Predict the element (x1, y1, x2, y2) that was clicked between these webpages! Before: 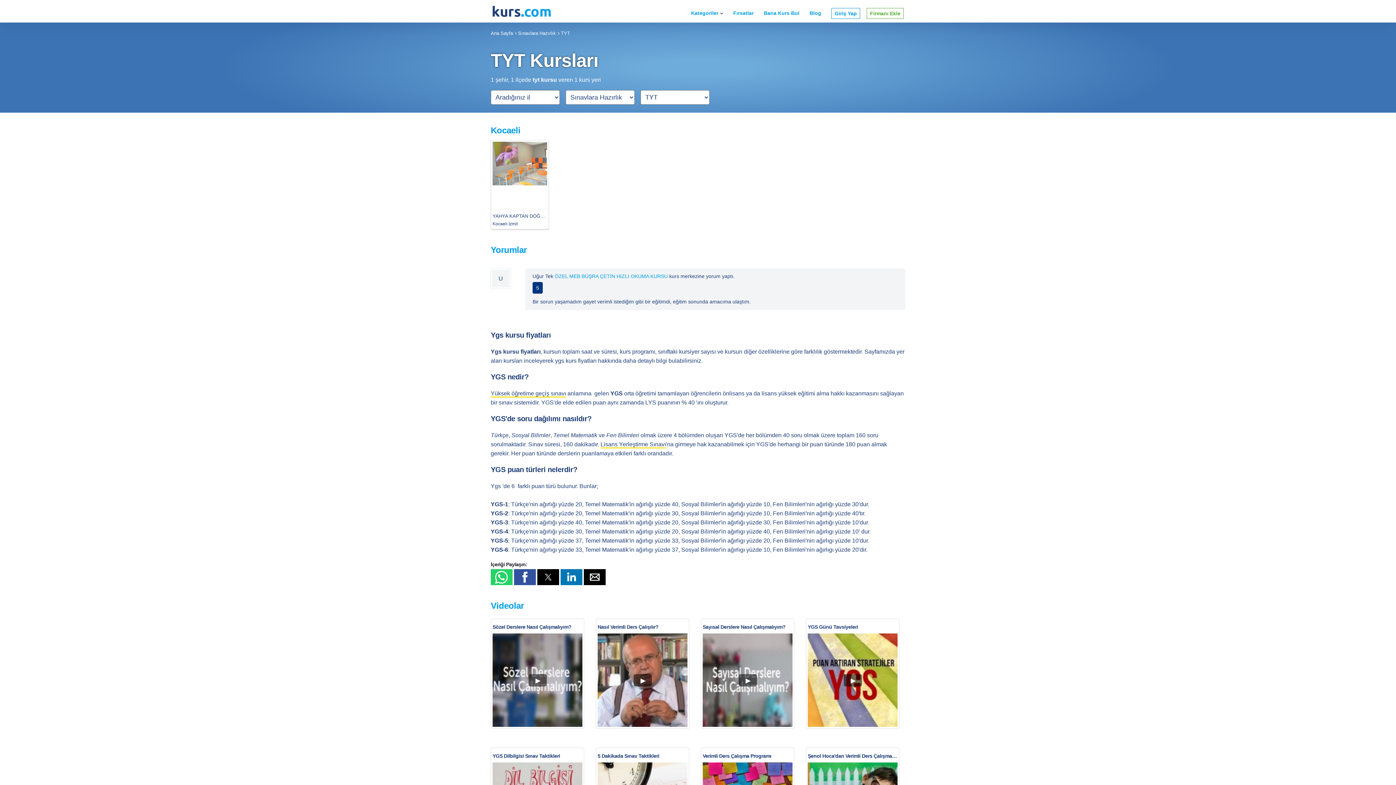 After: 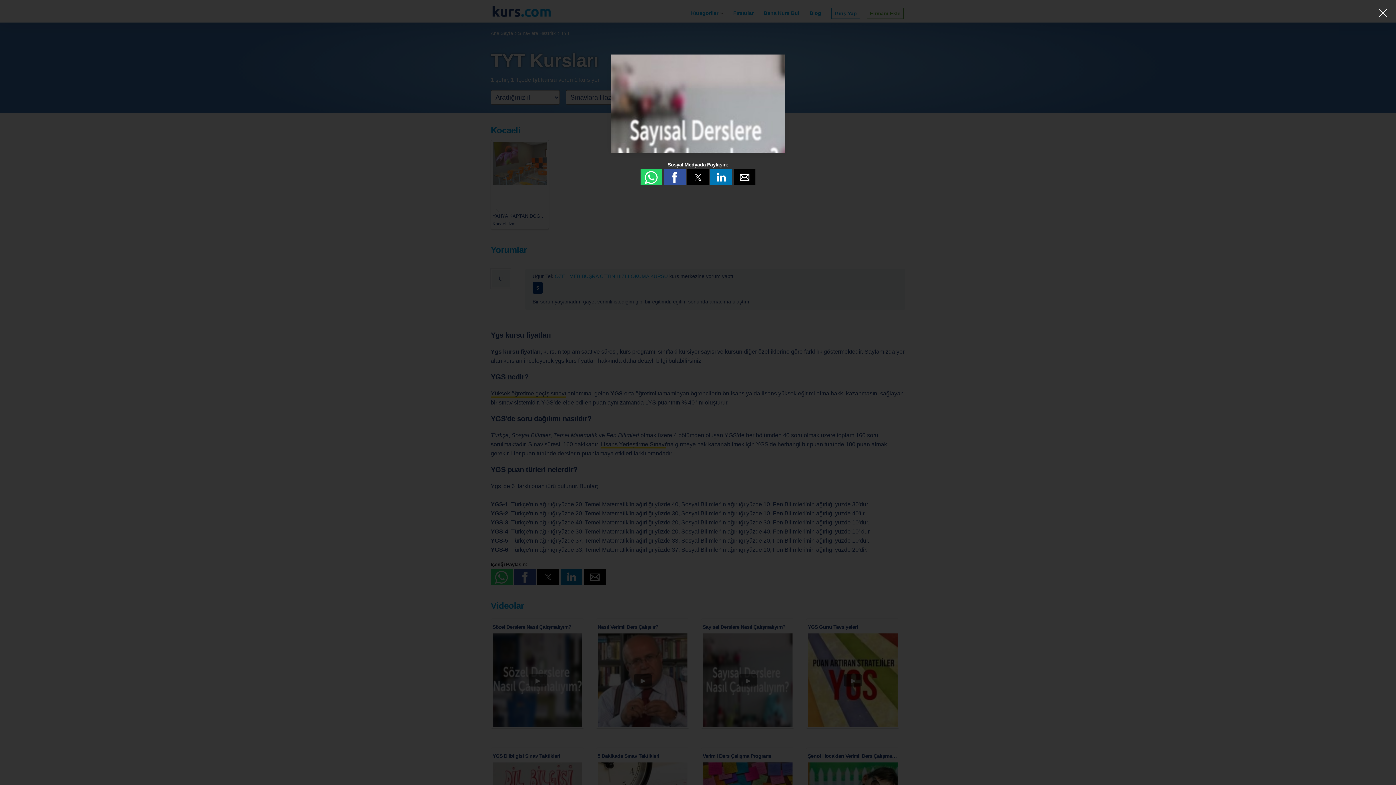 Action: bbox: (702, 633, 792, 727)